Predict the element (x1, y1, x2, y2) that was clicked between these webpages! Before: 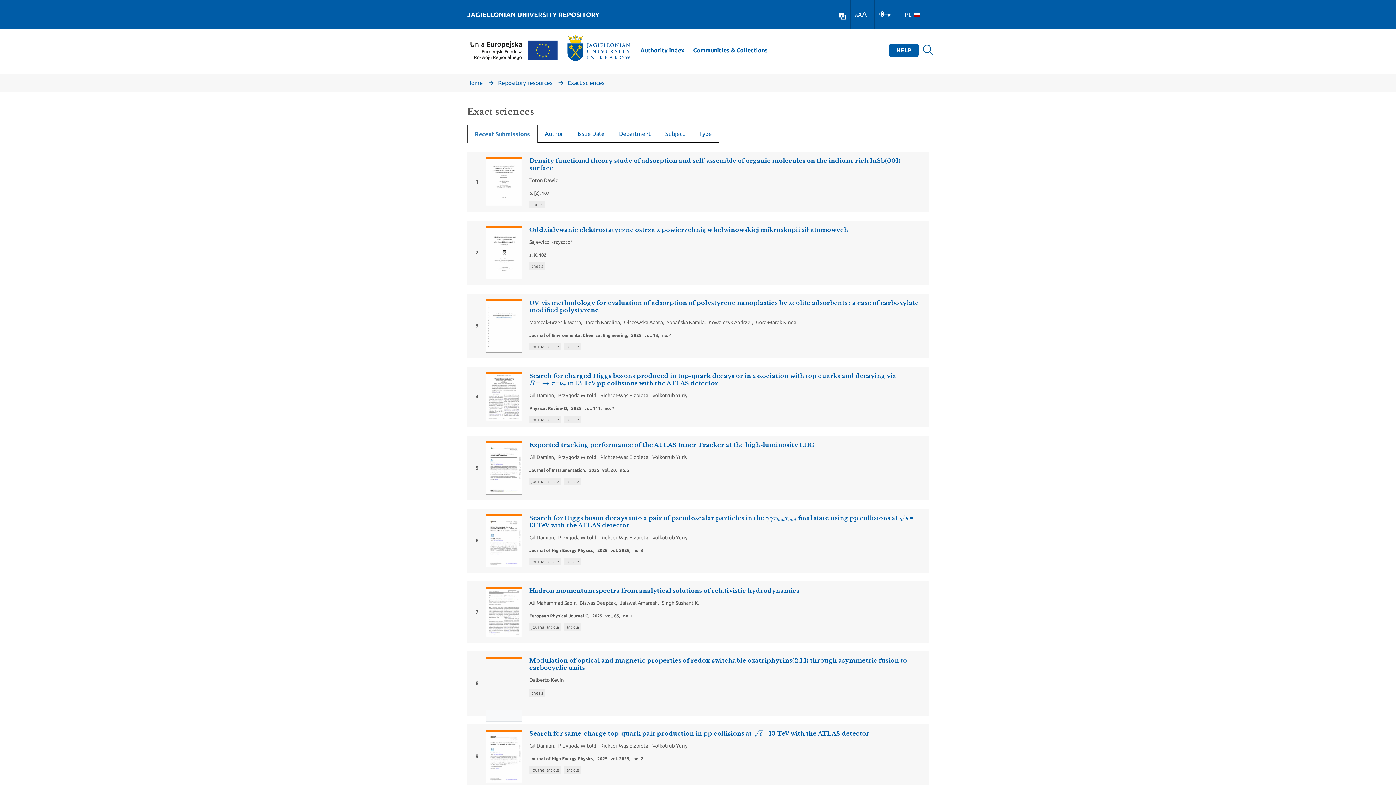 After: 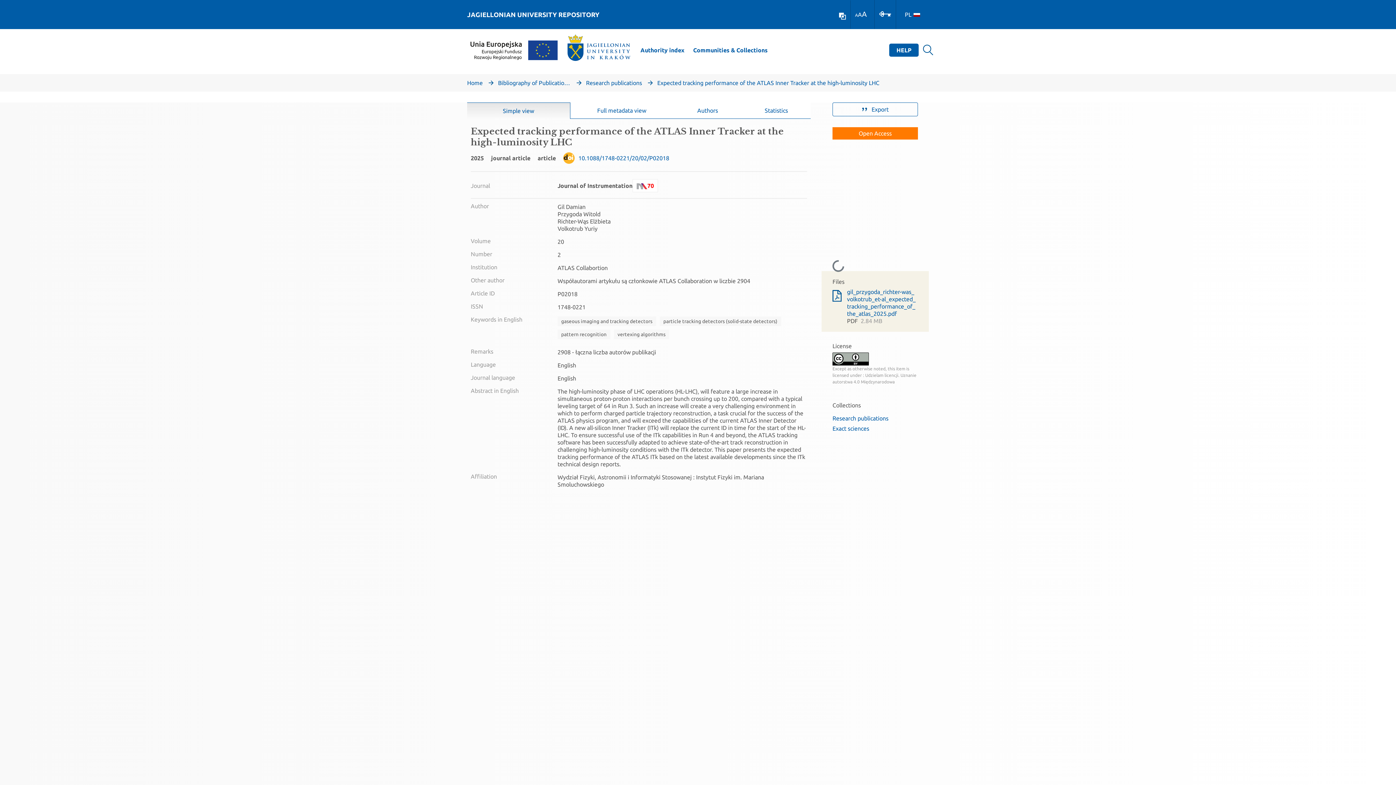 Action: bbox: (467, 435, 929, 500) label: 5

Expected tracking performance of the ATLAS Inner Tracker at the high-luminosity LHC

Gil Damian
,
Przygoda Witold
,
Richter-Wąs Elżbieta
,
Volkotrub Yuriy
Journal of Instrumentation,2025vol. 20,no. 2
journal articlearticle